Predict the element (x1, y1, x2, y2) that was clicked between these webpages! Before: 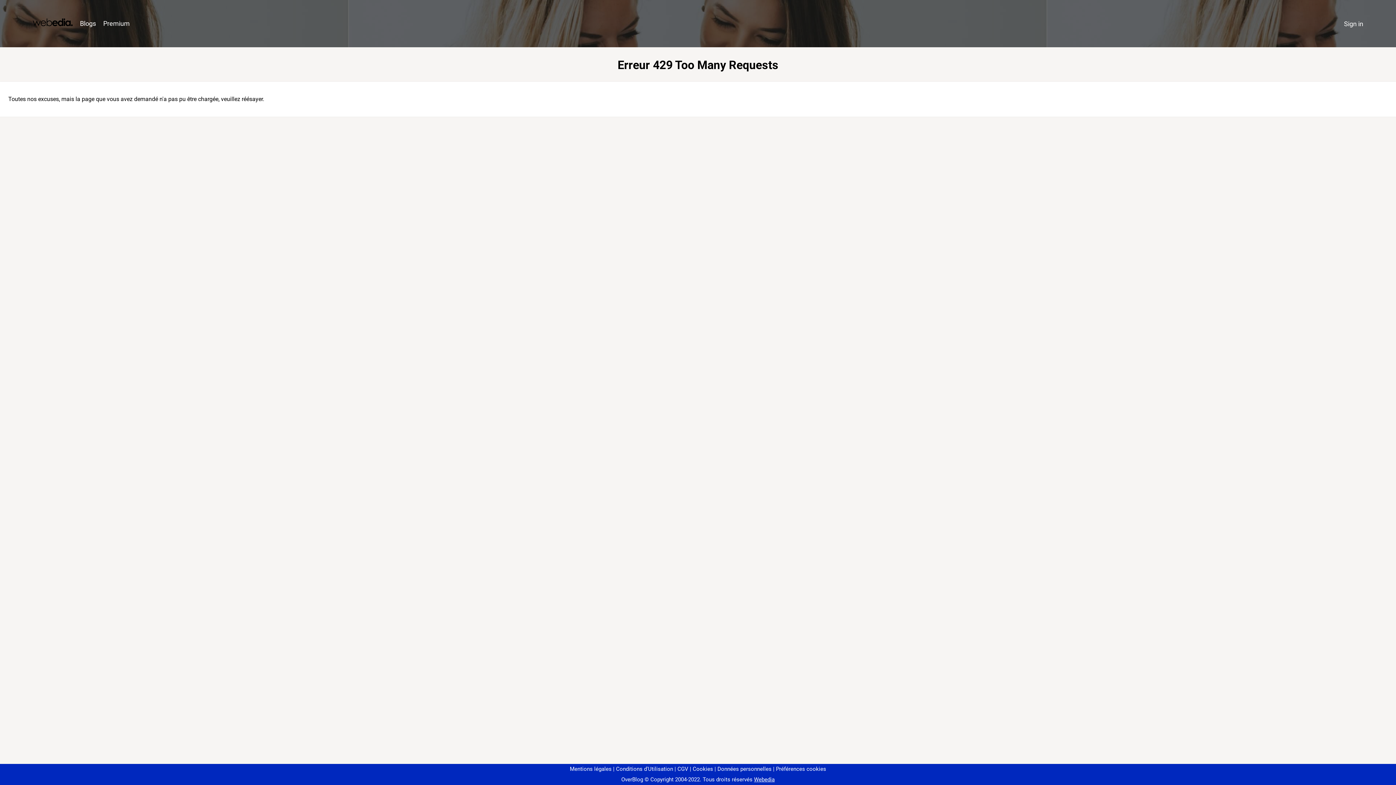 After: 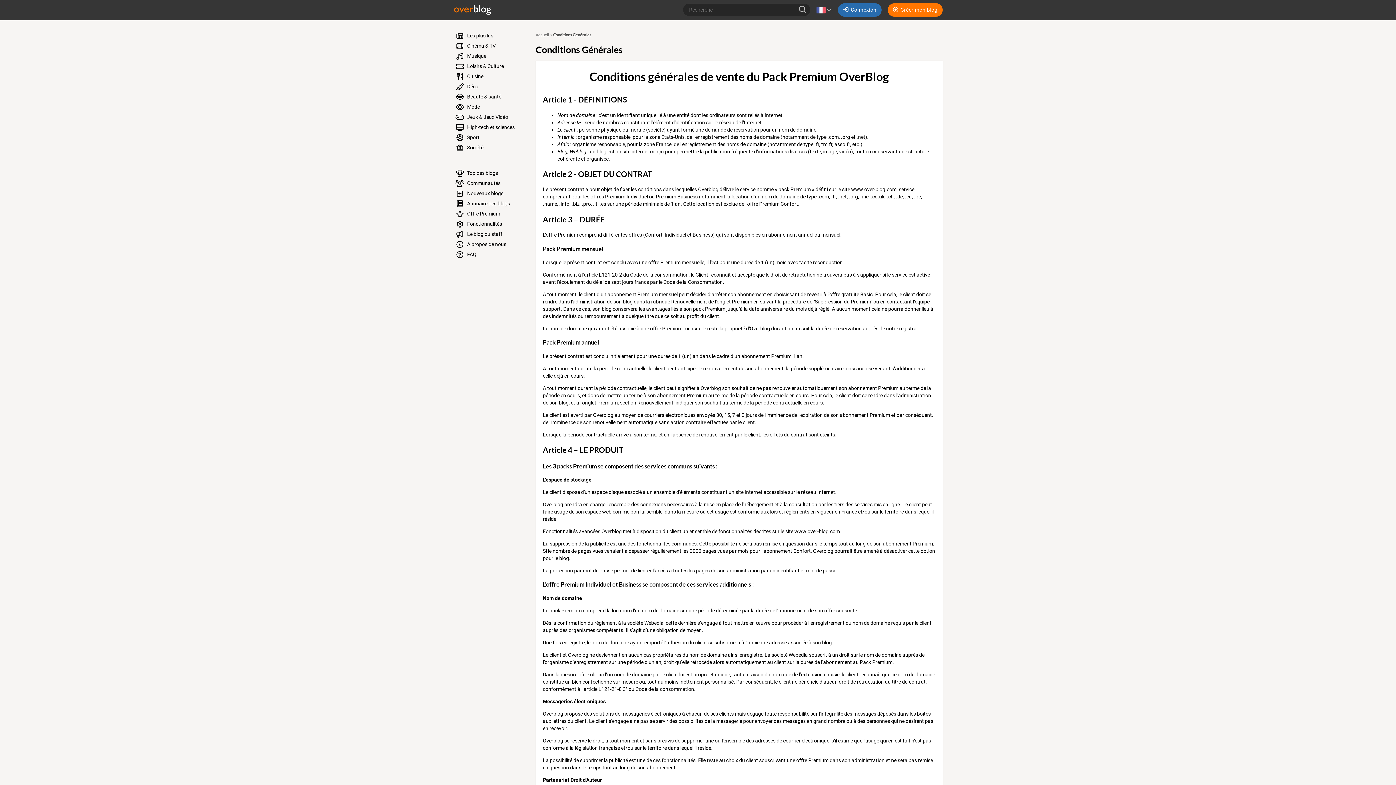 Action: label: CGV bbox: (674, 766, 688, 772)